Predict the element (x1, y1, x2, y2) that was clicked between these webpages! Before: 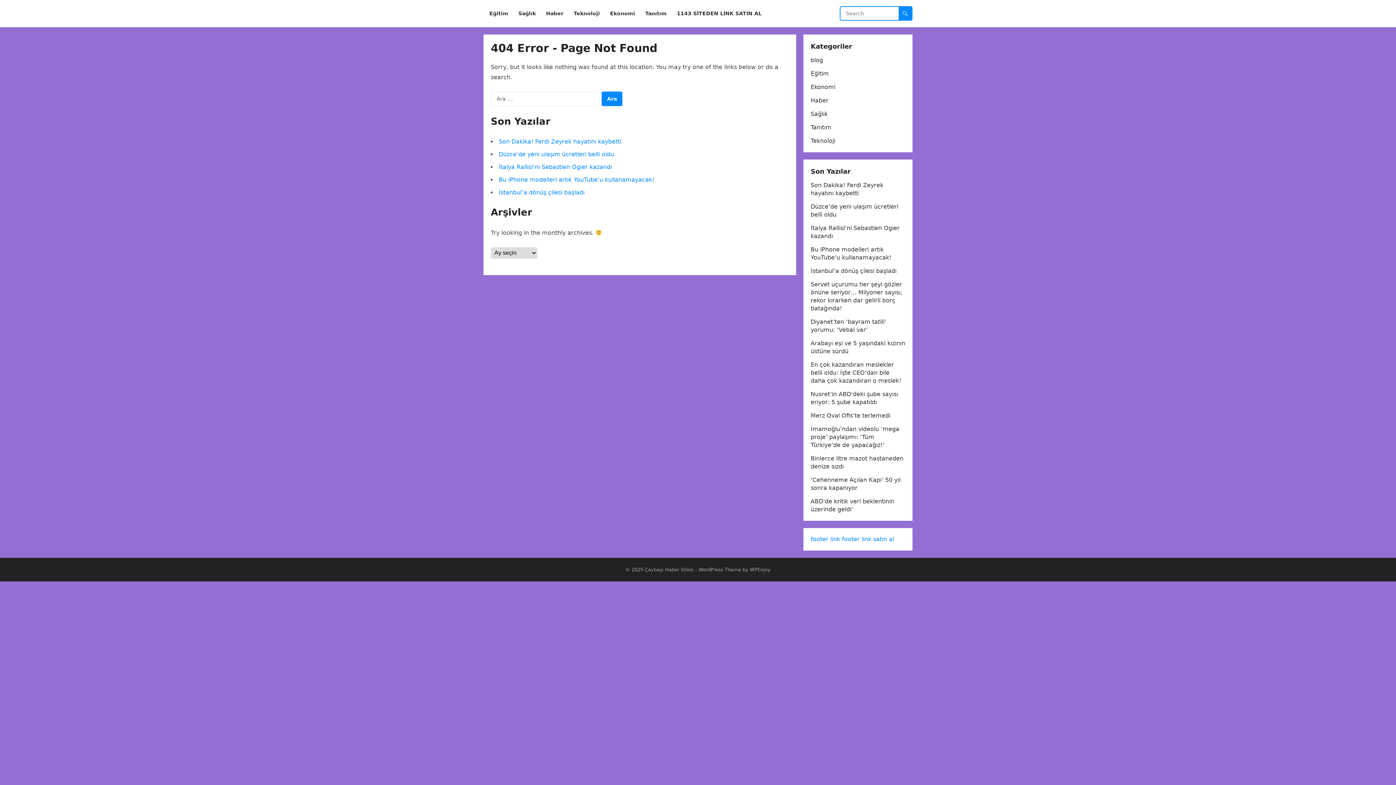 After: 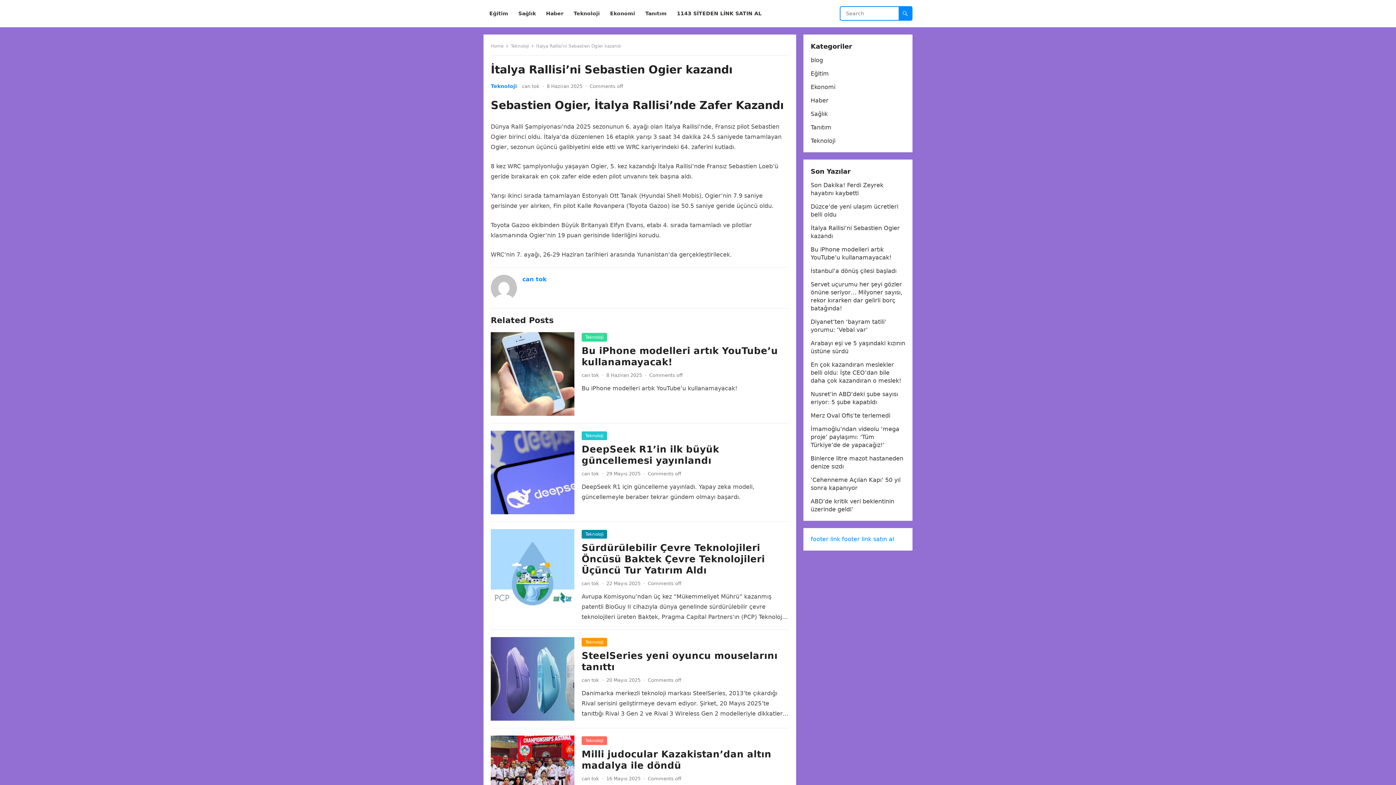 Action: bbox: (498, 163, 612, 170) label: İtalya Rallisi’ni Sebastien Ogier kazandı